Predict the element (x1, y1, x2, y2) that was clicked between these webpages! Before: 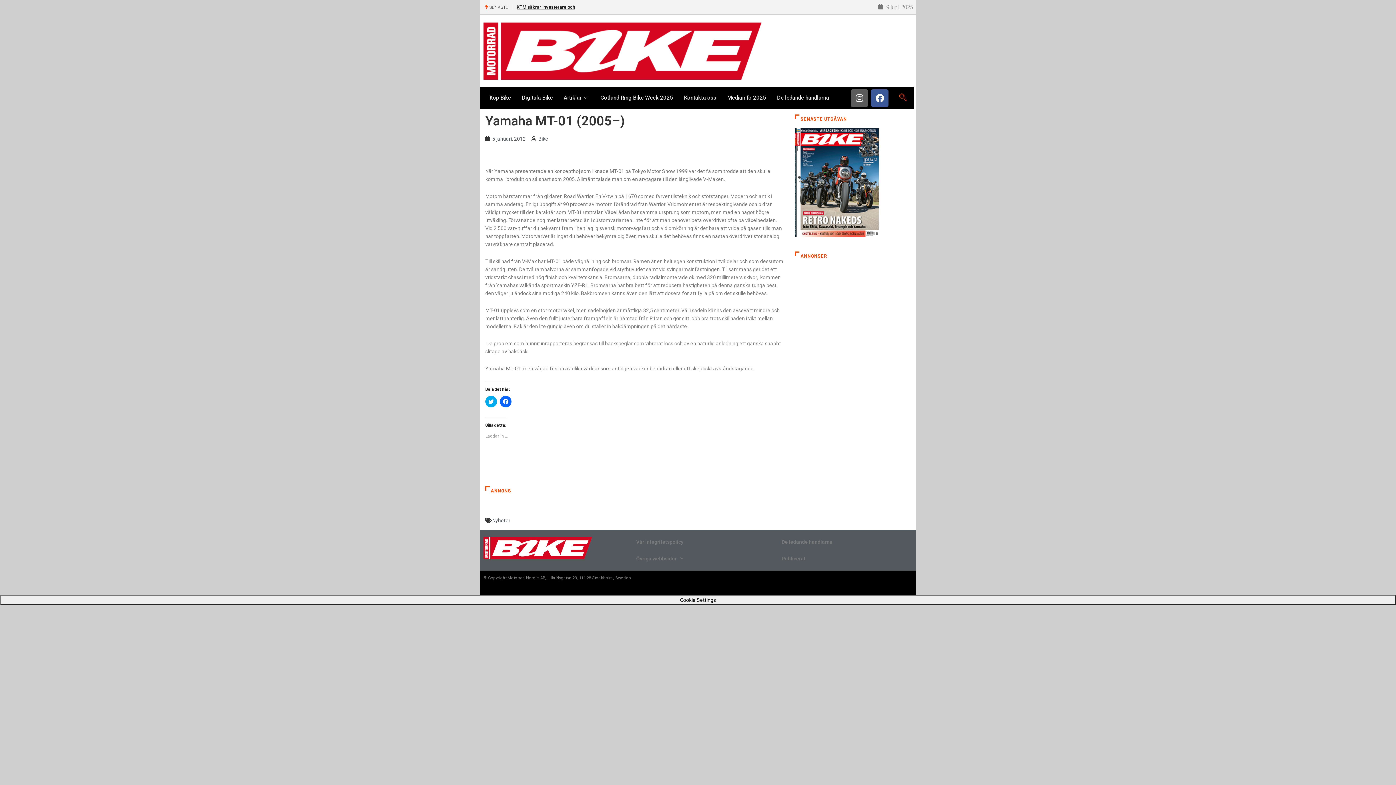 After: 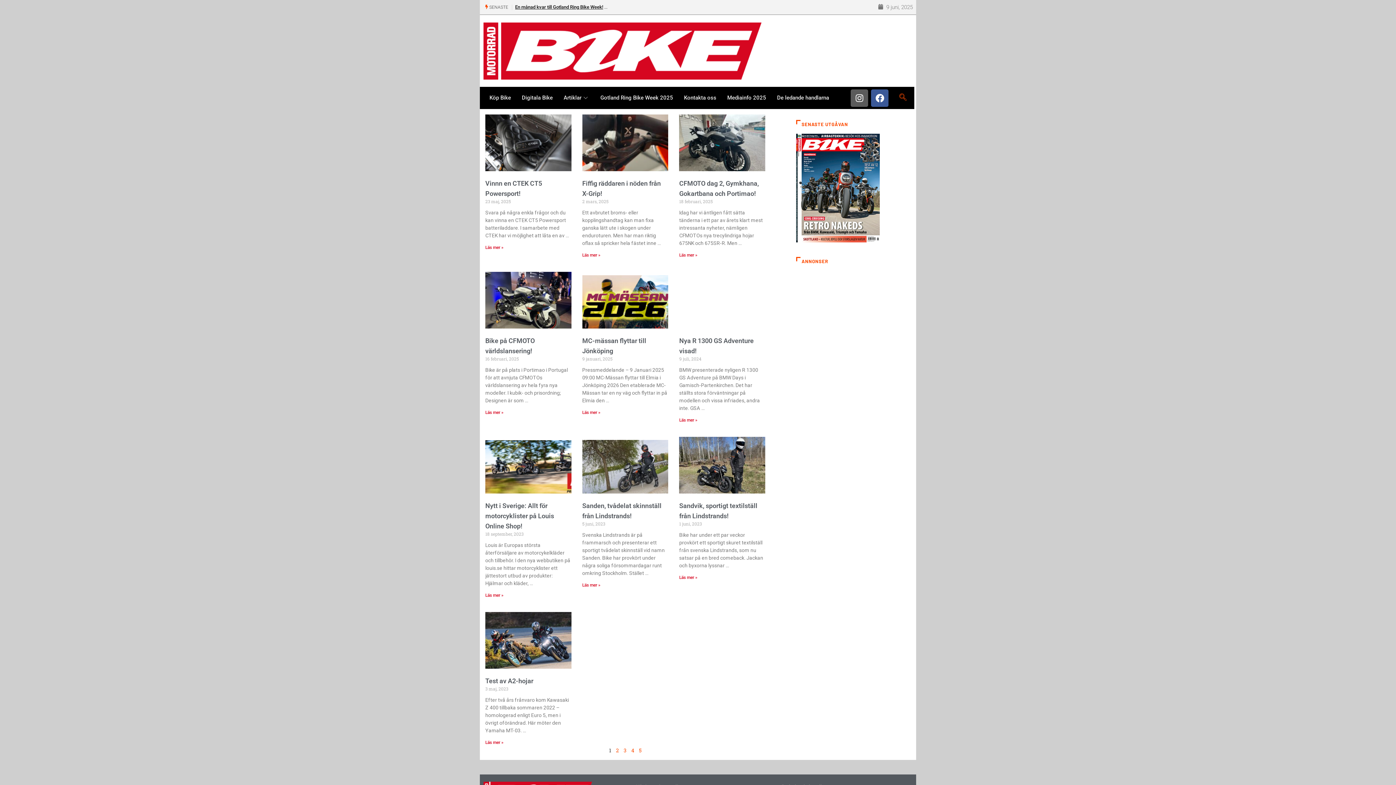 Action: label: Bike bbox: (531, 134, 548, 142)